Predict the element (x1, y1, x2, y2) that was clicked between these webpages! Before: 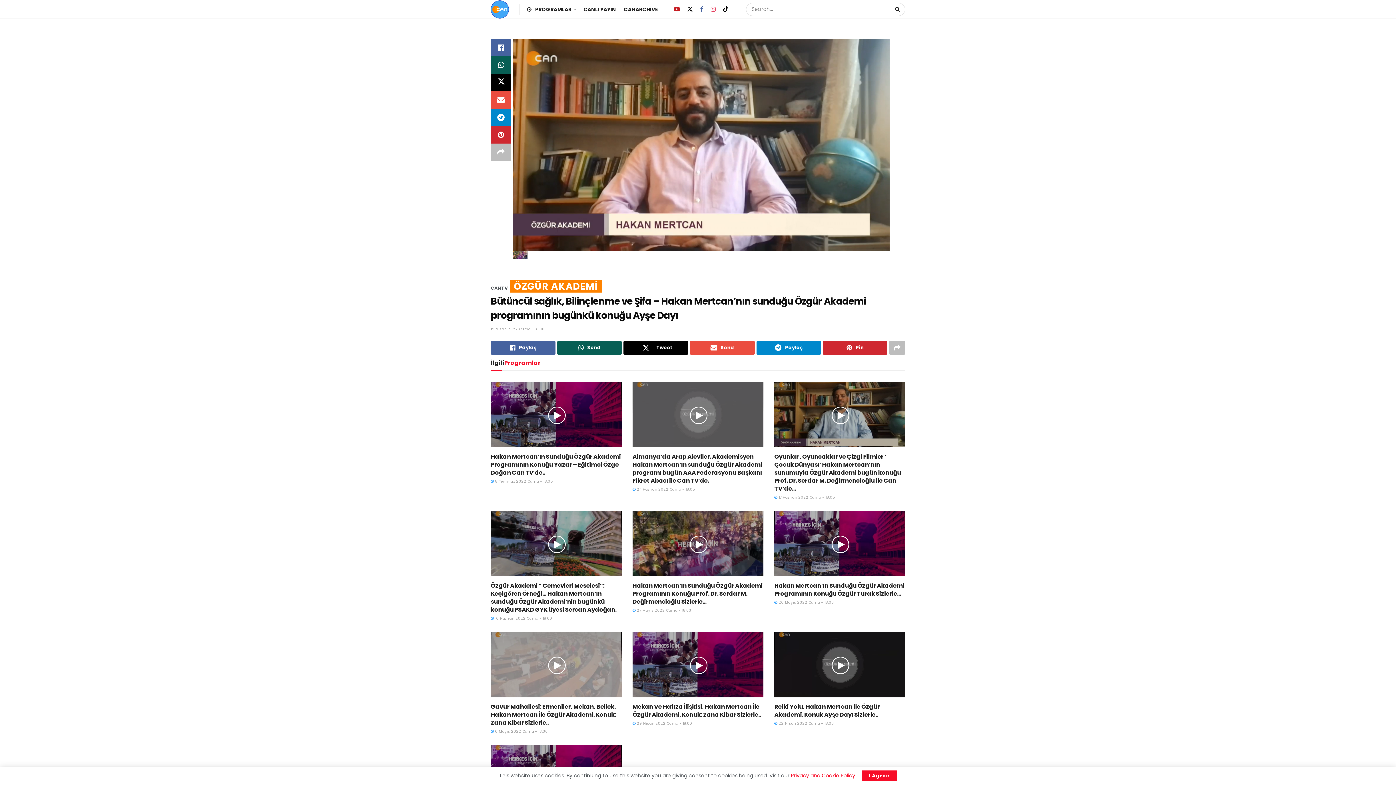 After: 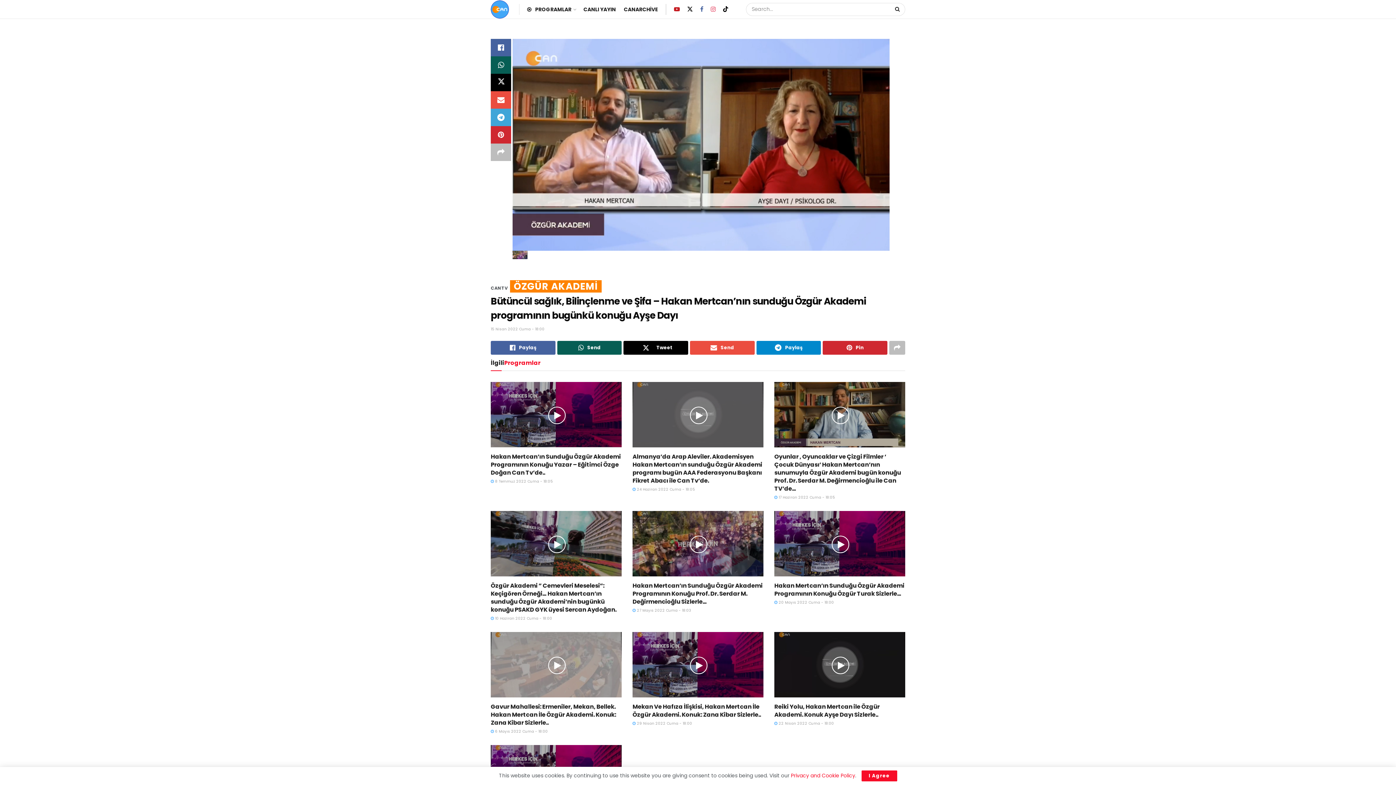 Action: label: Share on Telegram bbox: (490, 108, 511, 126)